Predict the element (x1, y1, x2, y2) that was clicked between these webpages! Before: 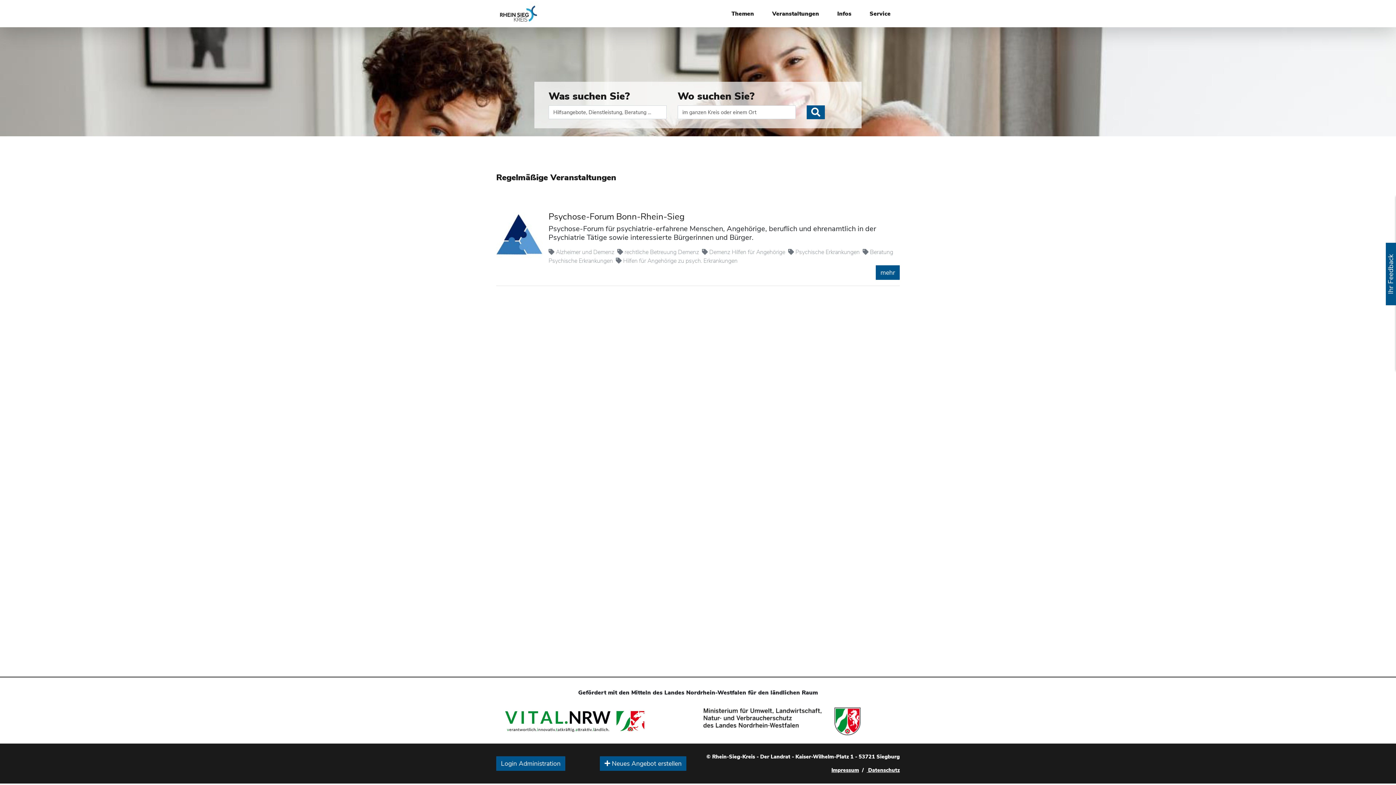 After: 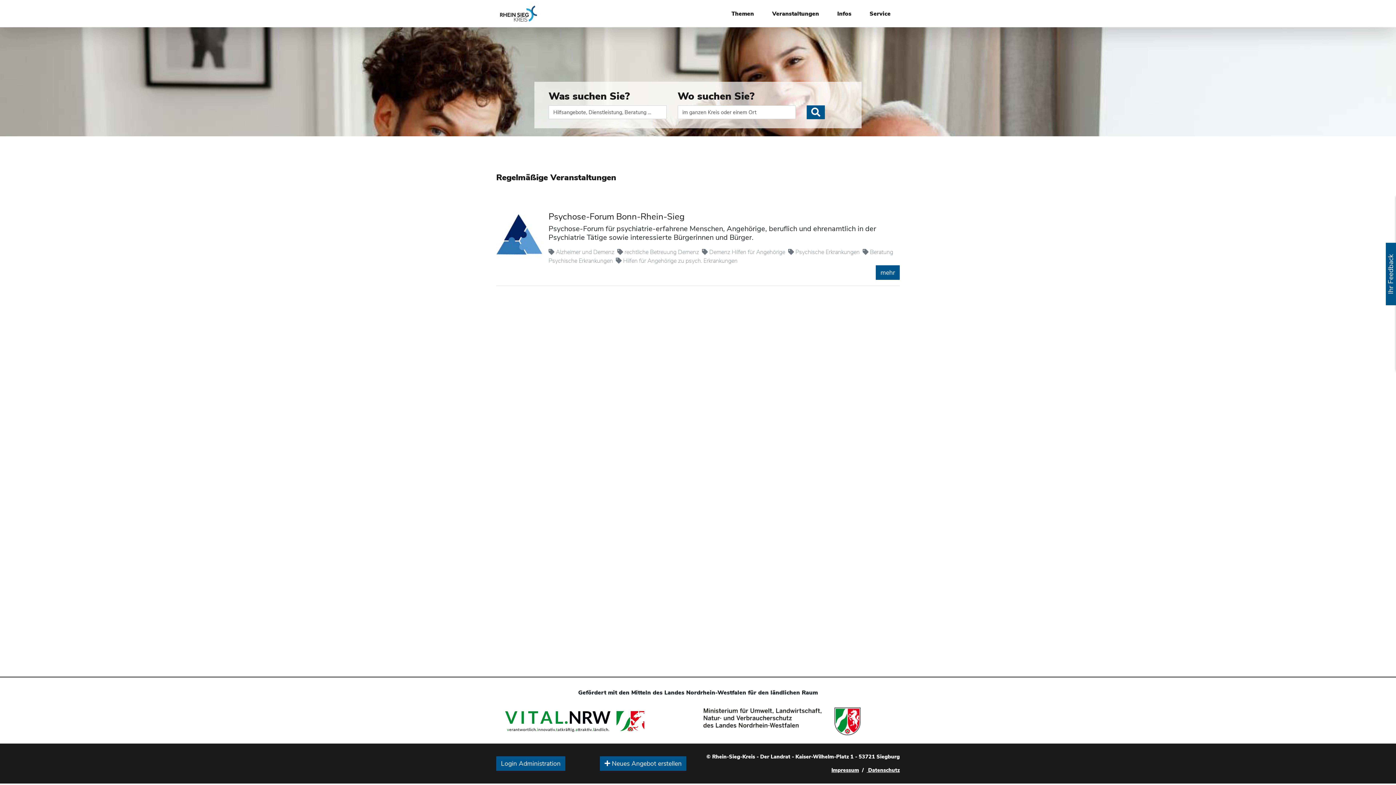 Action: label:  Hilfen für Angehörige zu psych. Erkrankungen  bbox: (616, 257, 739, 265)